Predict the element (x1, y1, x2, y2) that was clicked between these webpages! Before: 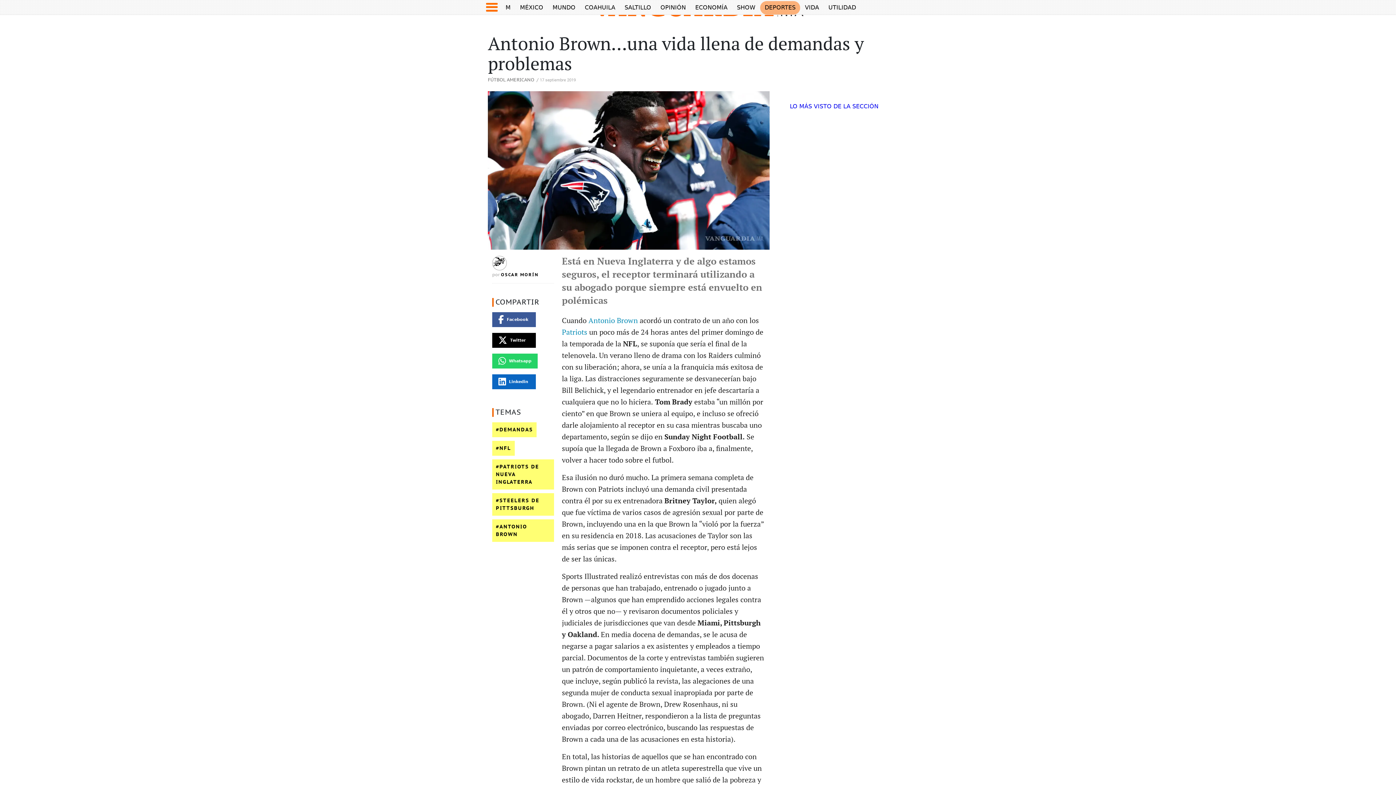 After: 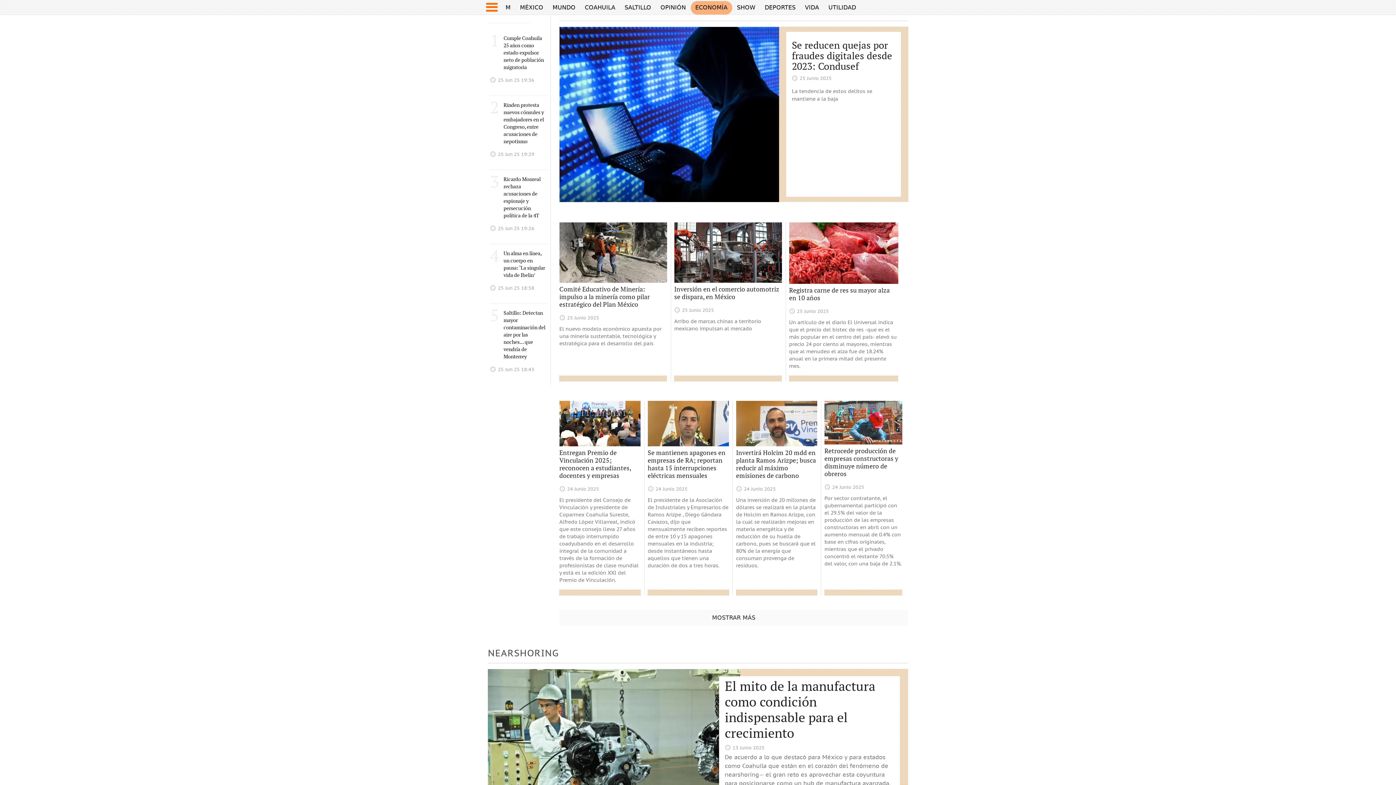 Action: bbox: (695, 4, 727, 11) label: ECONOMÍA